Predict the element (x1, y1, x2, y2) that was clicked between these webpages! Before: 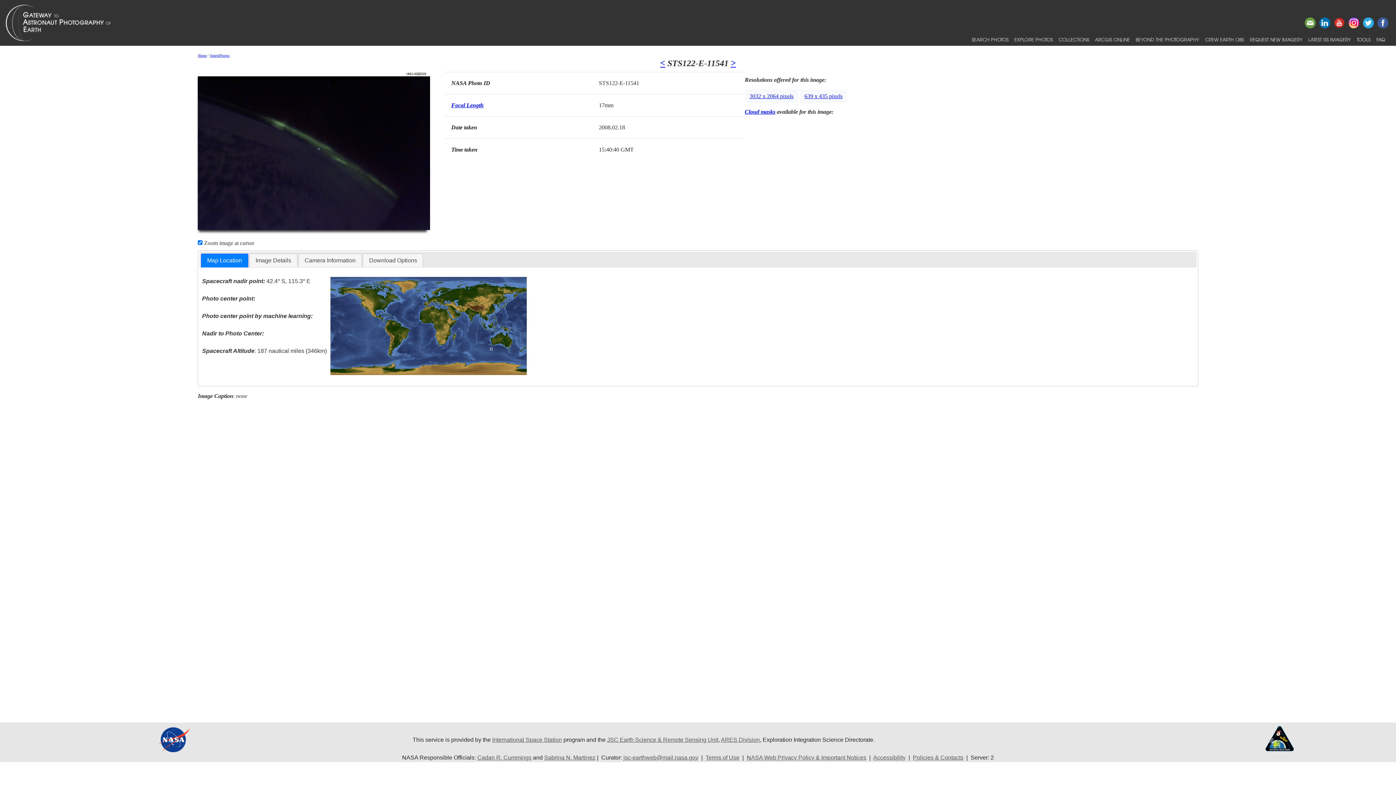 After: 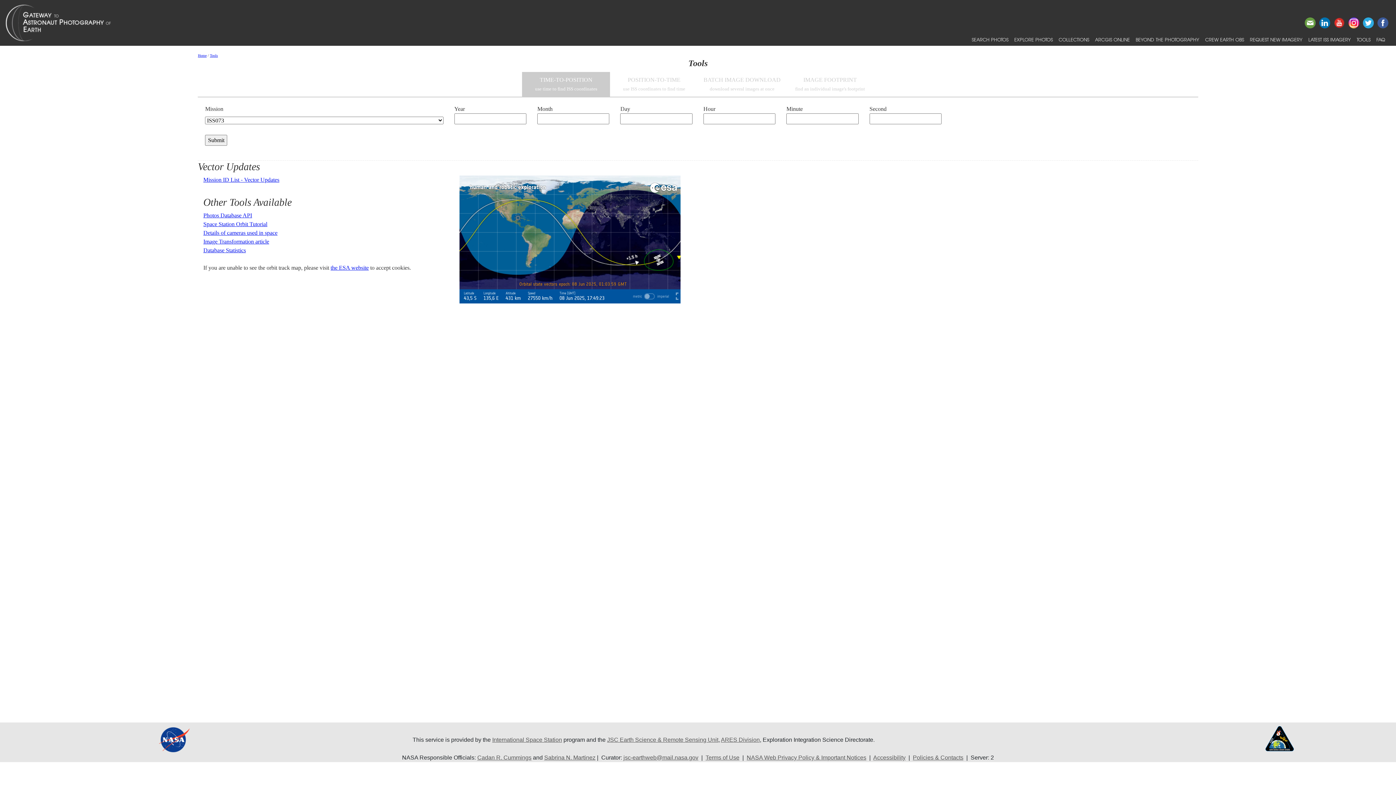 Action: bbox: (1354, 33, 1373, 45) label: TOOLS